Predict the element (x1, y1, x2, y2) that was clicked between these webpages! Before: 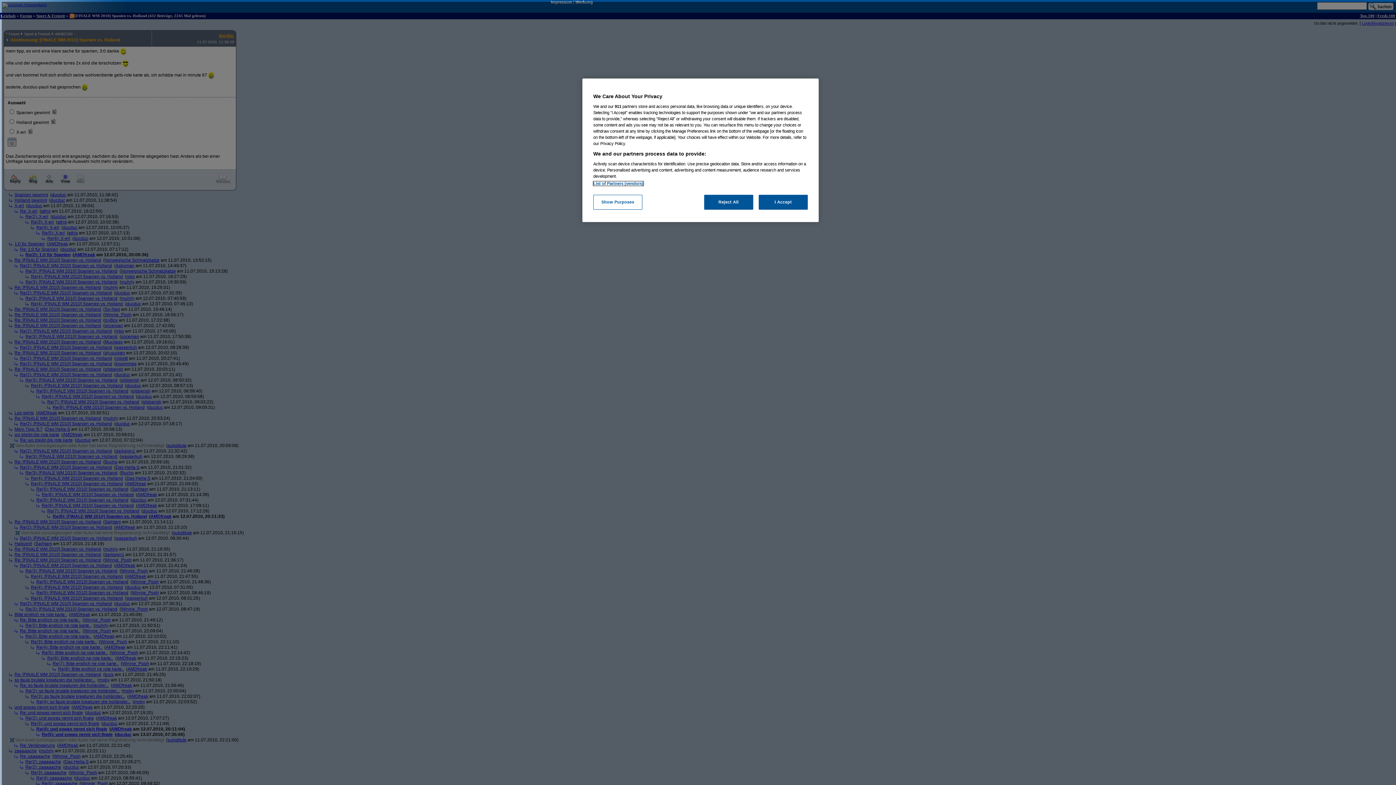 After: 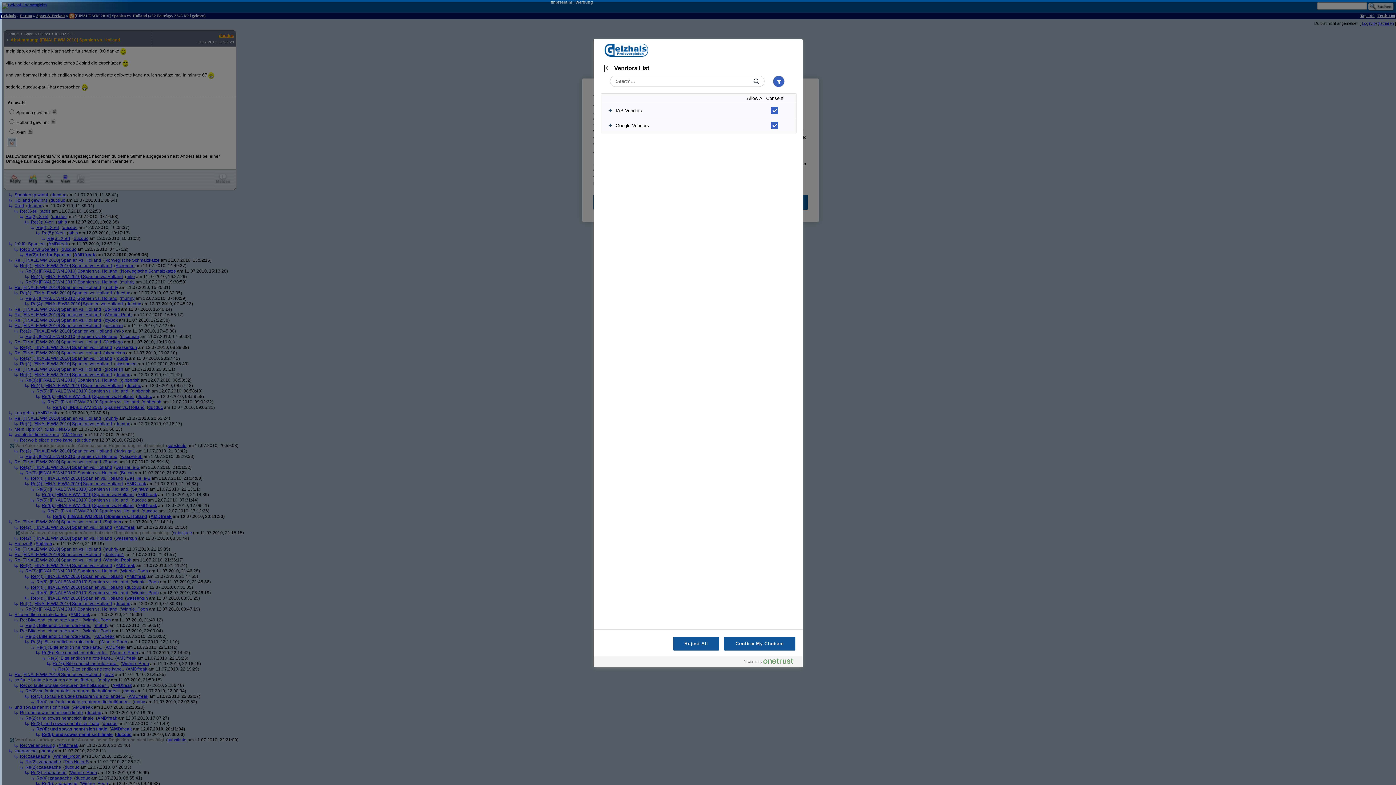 Action: bbox: (593, 181, 643, 185) label: List of Partners (vendors)